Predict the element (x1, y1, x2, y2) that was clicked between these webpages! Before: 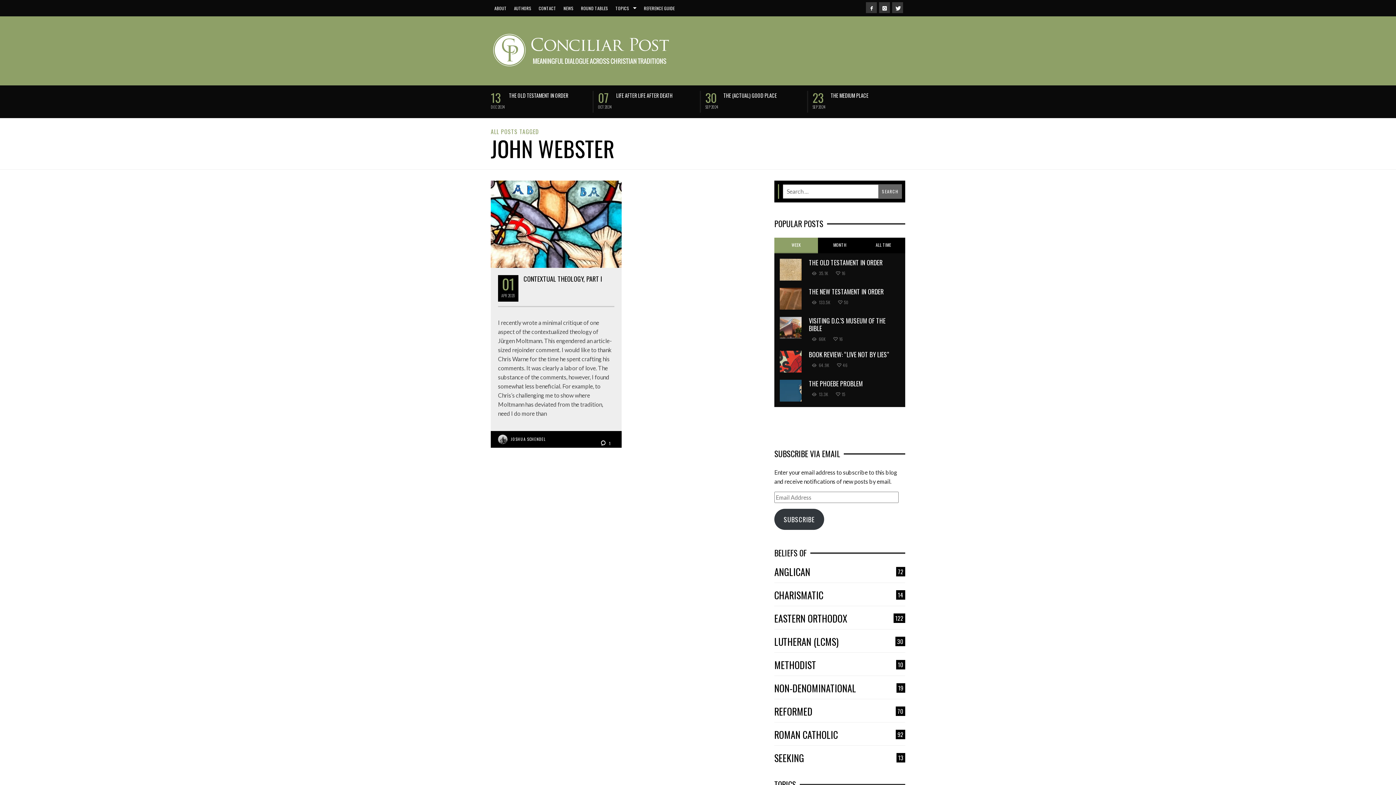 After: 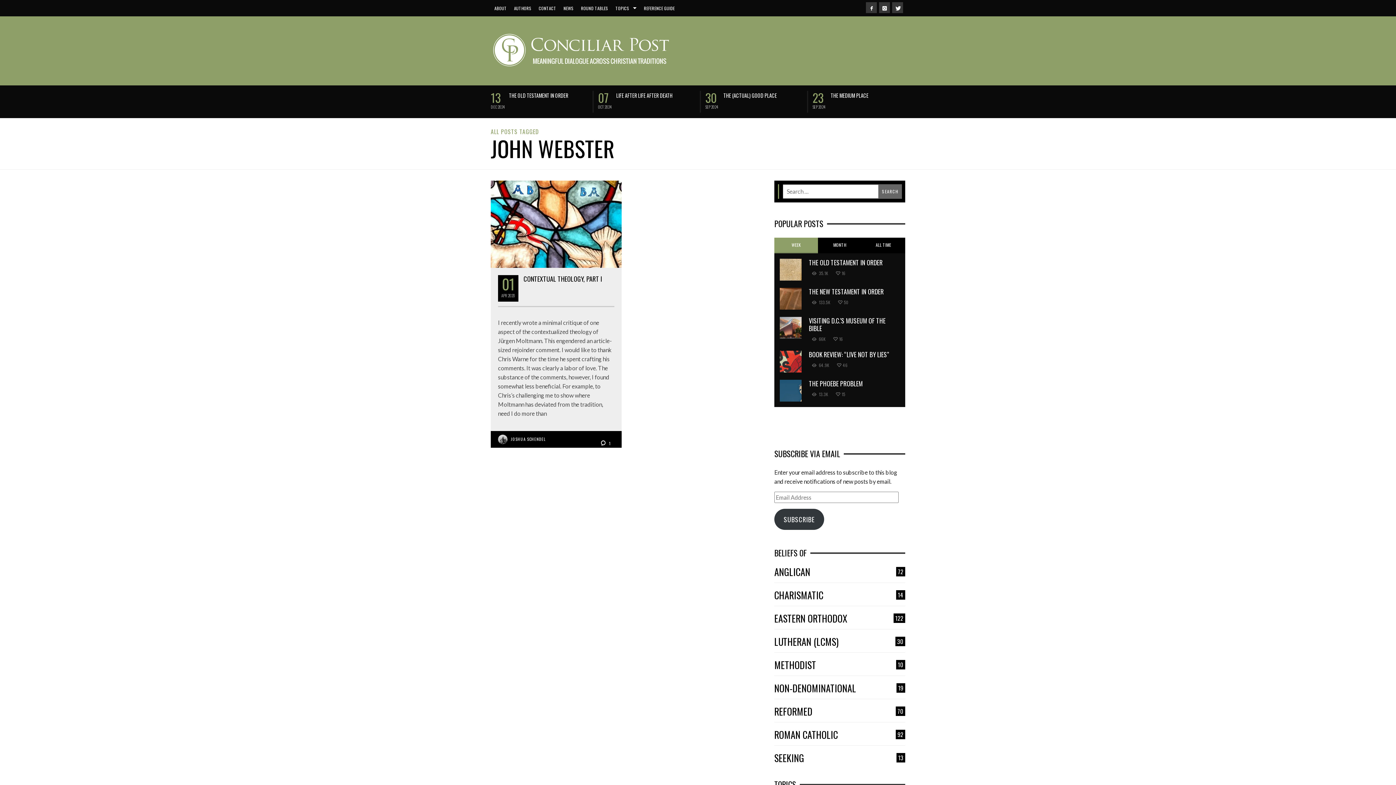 Action: bbox: (774, 237, 818, 253) label: WEEK